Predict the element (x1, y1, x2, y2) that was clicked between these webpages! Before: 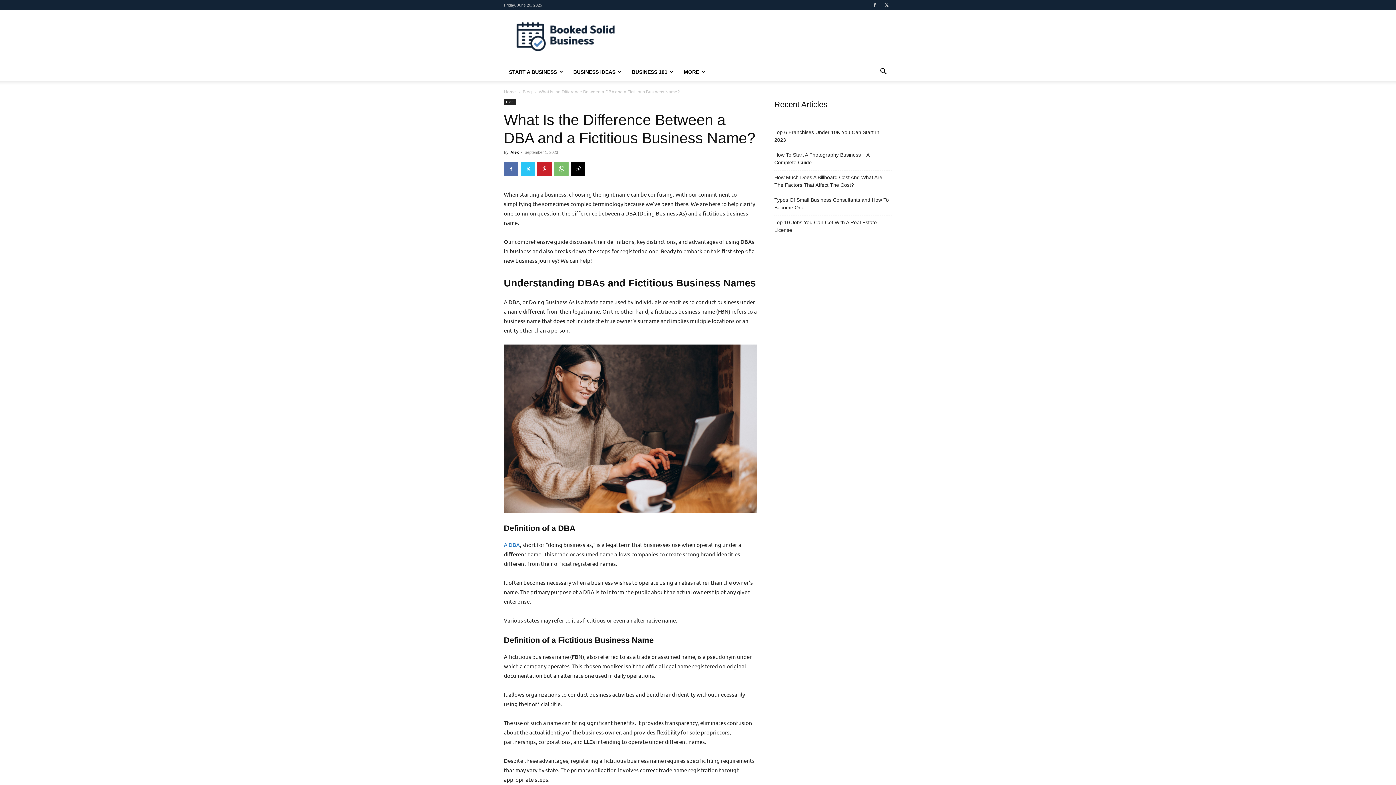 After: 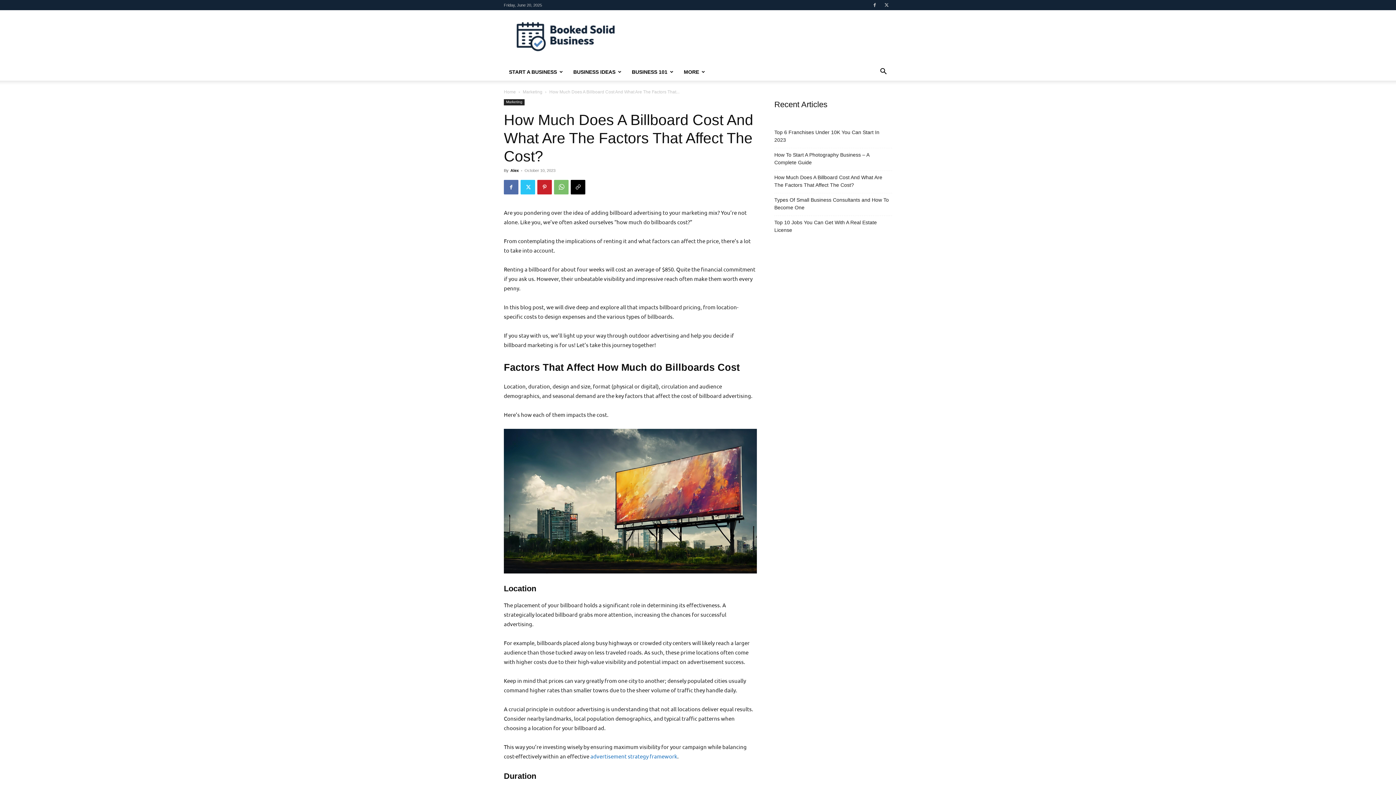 Action: bbox: (774, 173, 892, 189) label: How Much Does A Billboard Cost And What Are The Factors That Affect The Cost?